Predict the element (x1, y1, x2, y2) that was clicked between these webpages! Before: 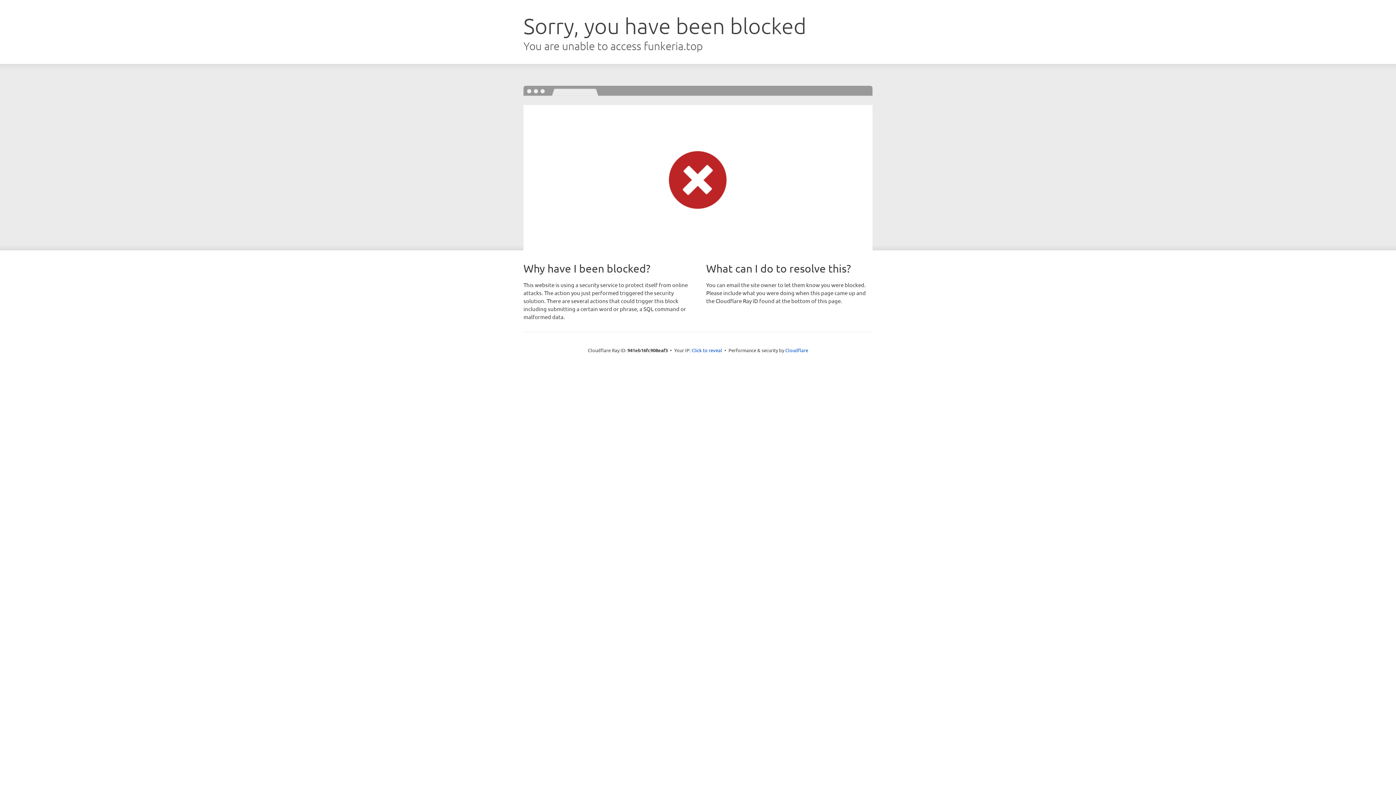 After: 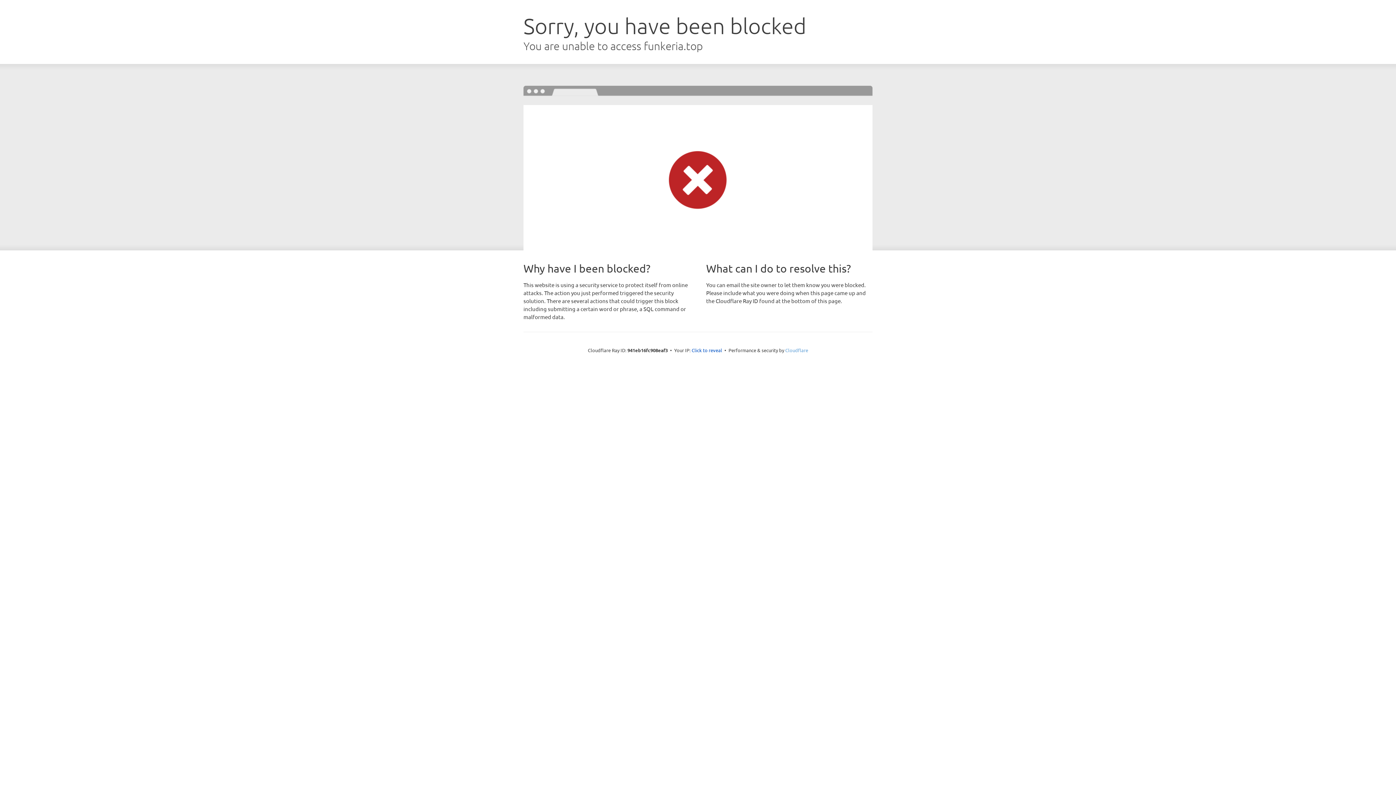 Action: bbox: (785, 347, 808, 353) label: Cloudflare